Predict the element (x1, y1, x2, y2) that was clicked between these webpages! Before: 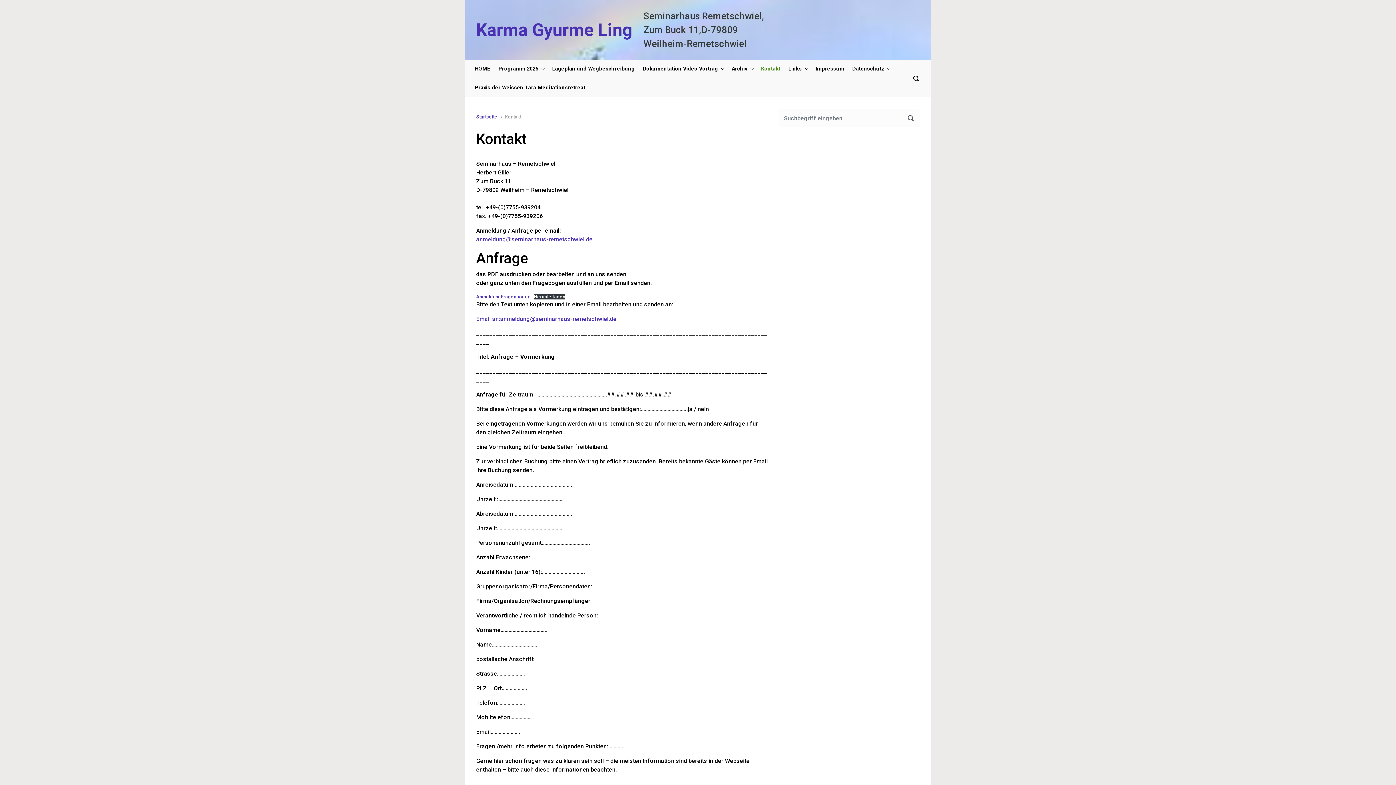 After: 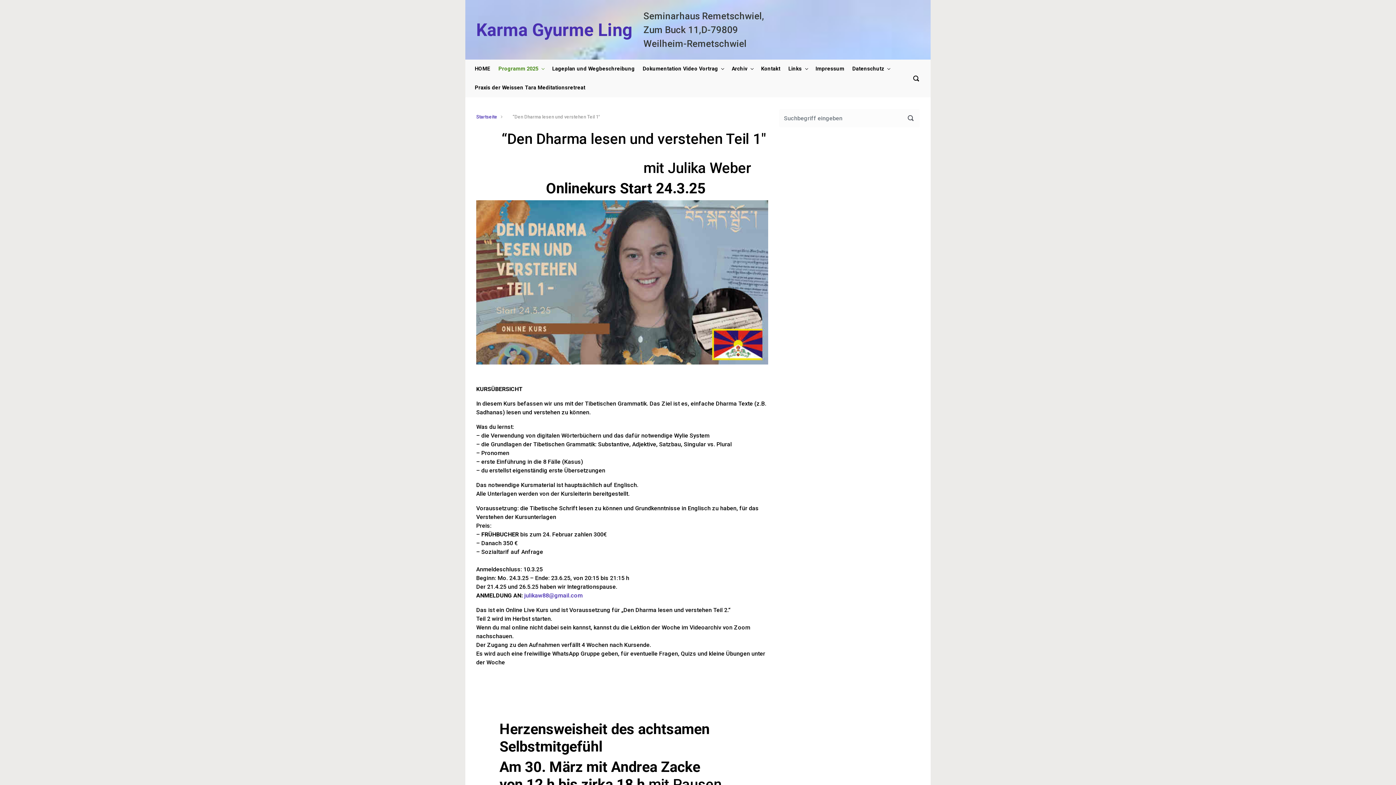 Action: bbox: (495, 59, 547, 78) label: Programm 2025